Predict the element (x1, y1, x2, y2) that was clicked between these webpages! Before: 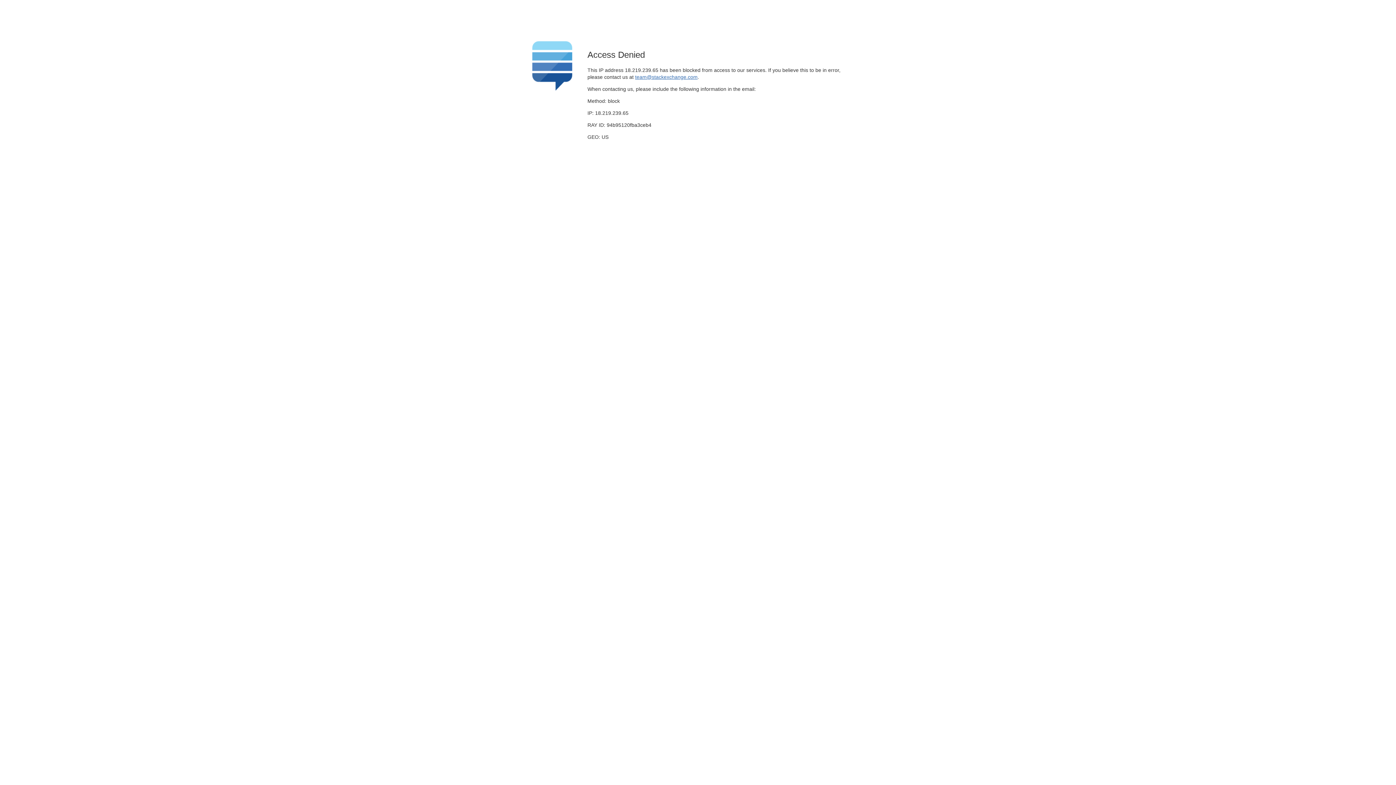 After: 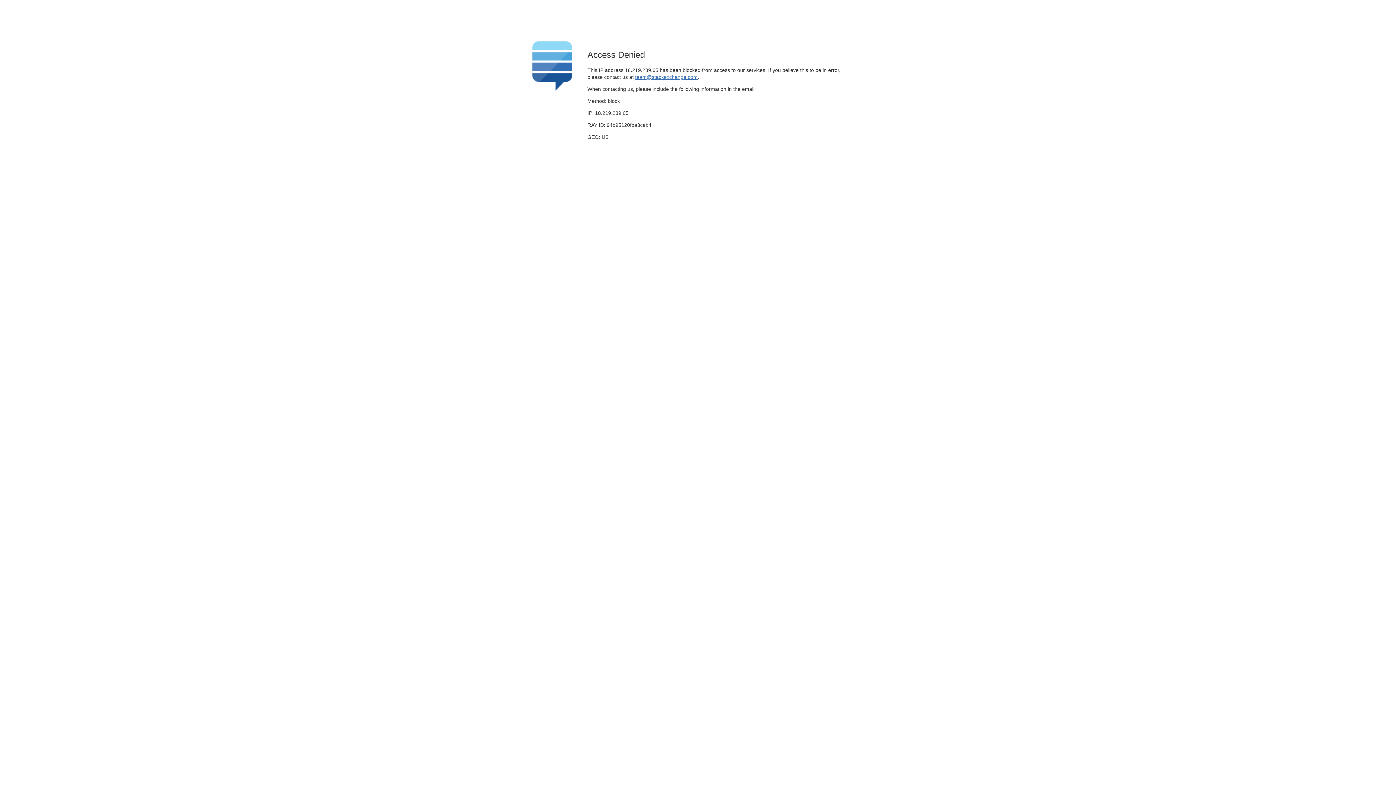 Action: bbox: (635, 74, 697, 79) label: team@stackexchange.com